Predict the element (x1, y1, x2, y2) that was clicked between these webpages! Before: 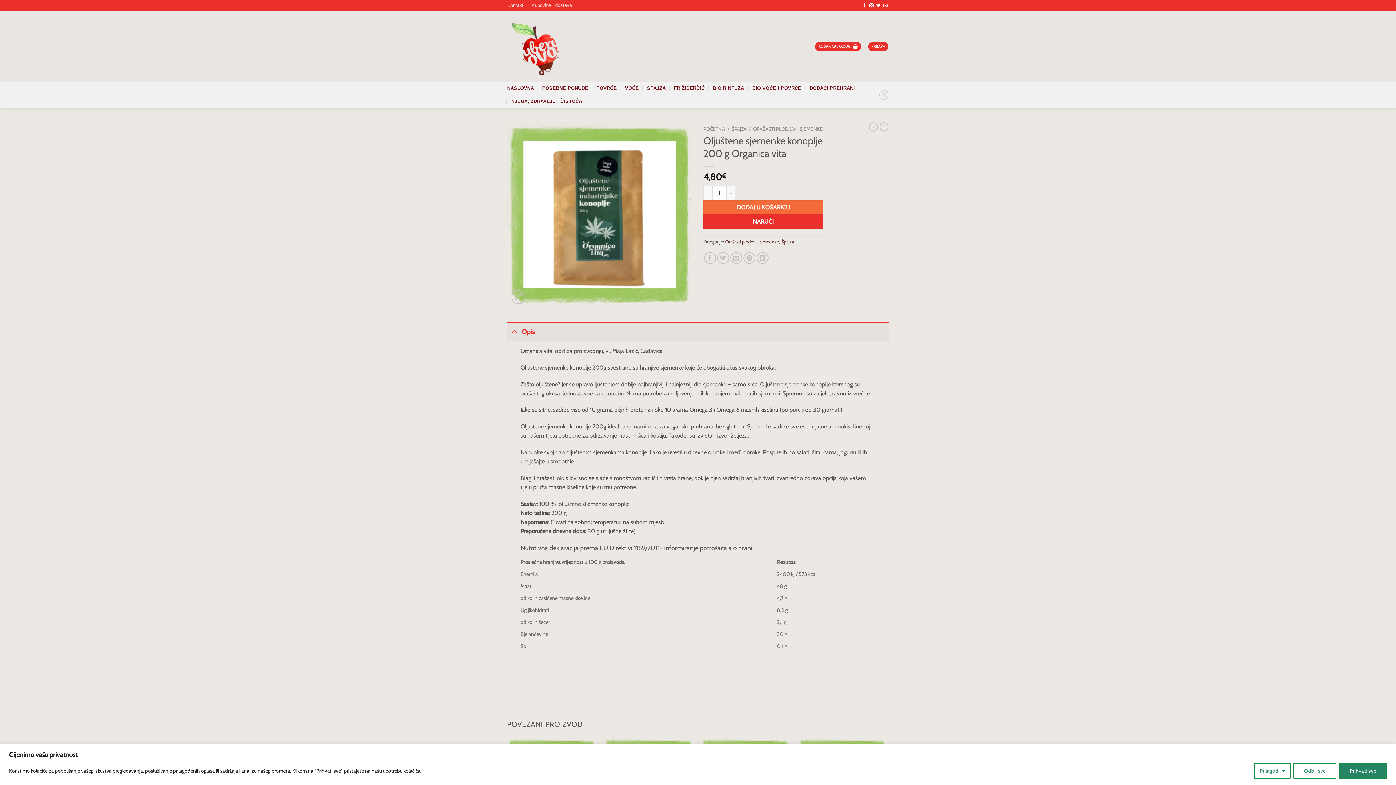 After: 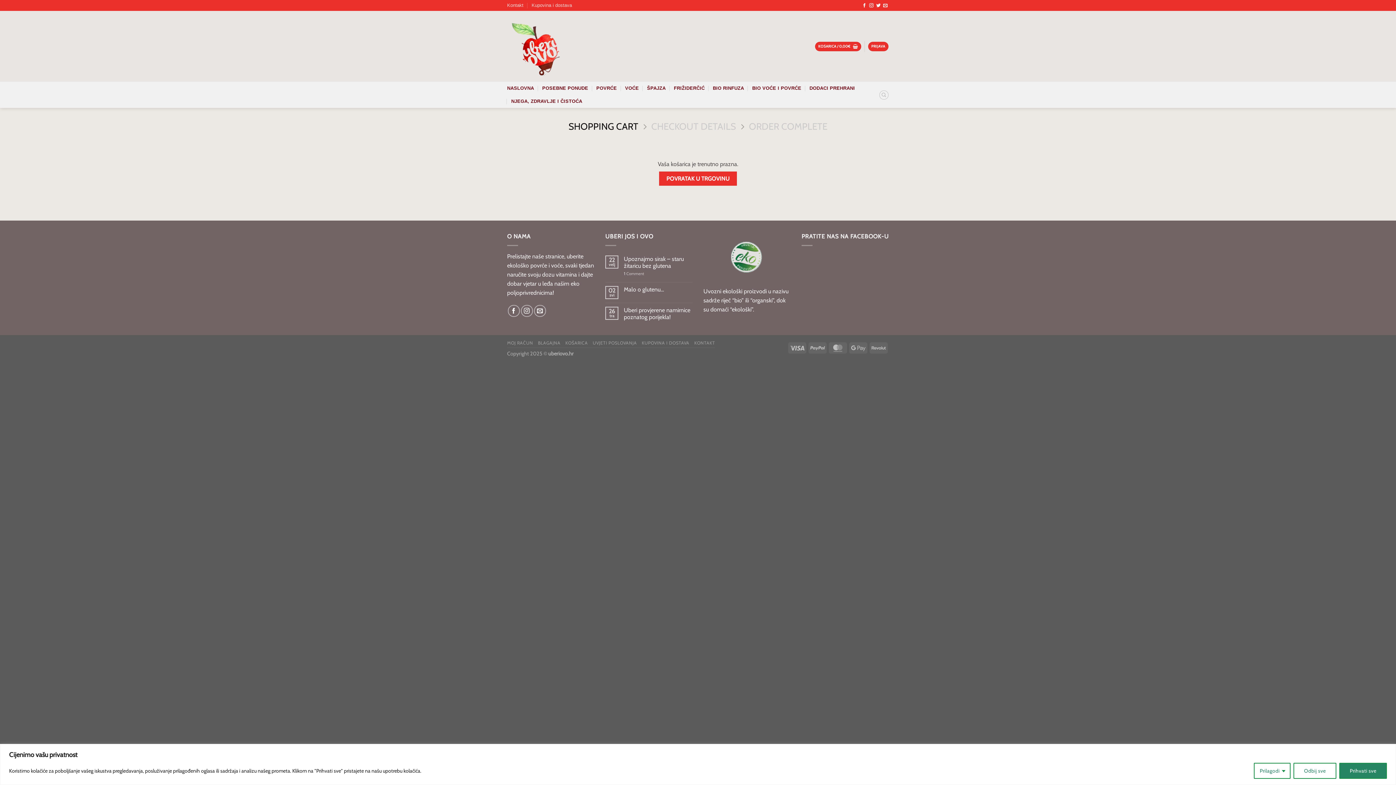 Action: bbox: (815, 41, 861, 51) label: KOŠARICA / 0,00€ 